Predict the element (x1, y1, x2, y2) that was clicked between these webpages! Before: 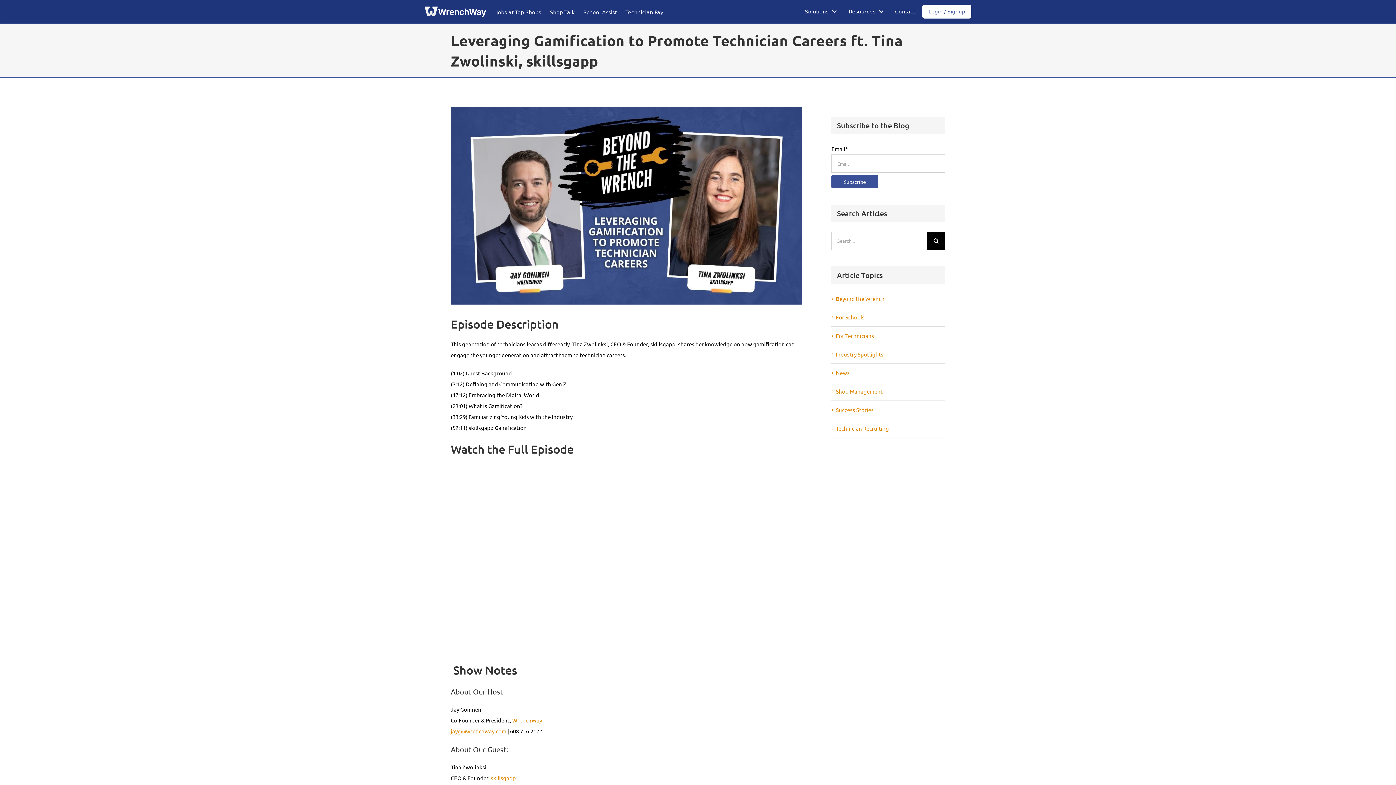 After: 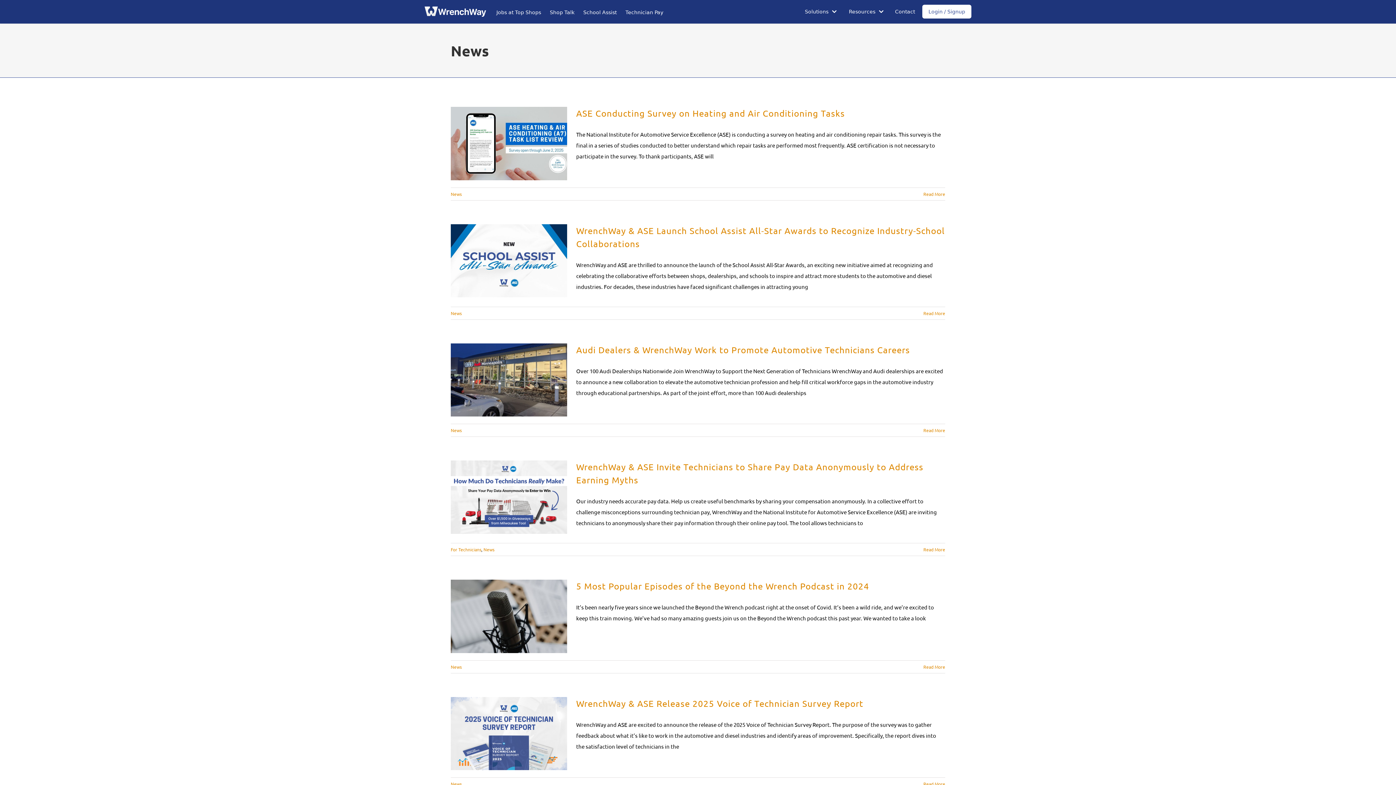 Action: label: News bbox: (836, 367, 941, 378)